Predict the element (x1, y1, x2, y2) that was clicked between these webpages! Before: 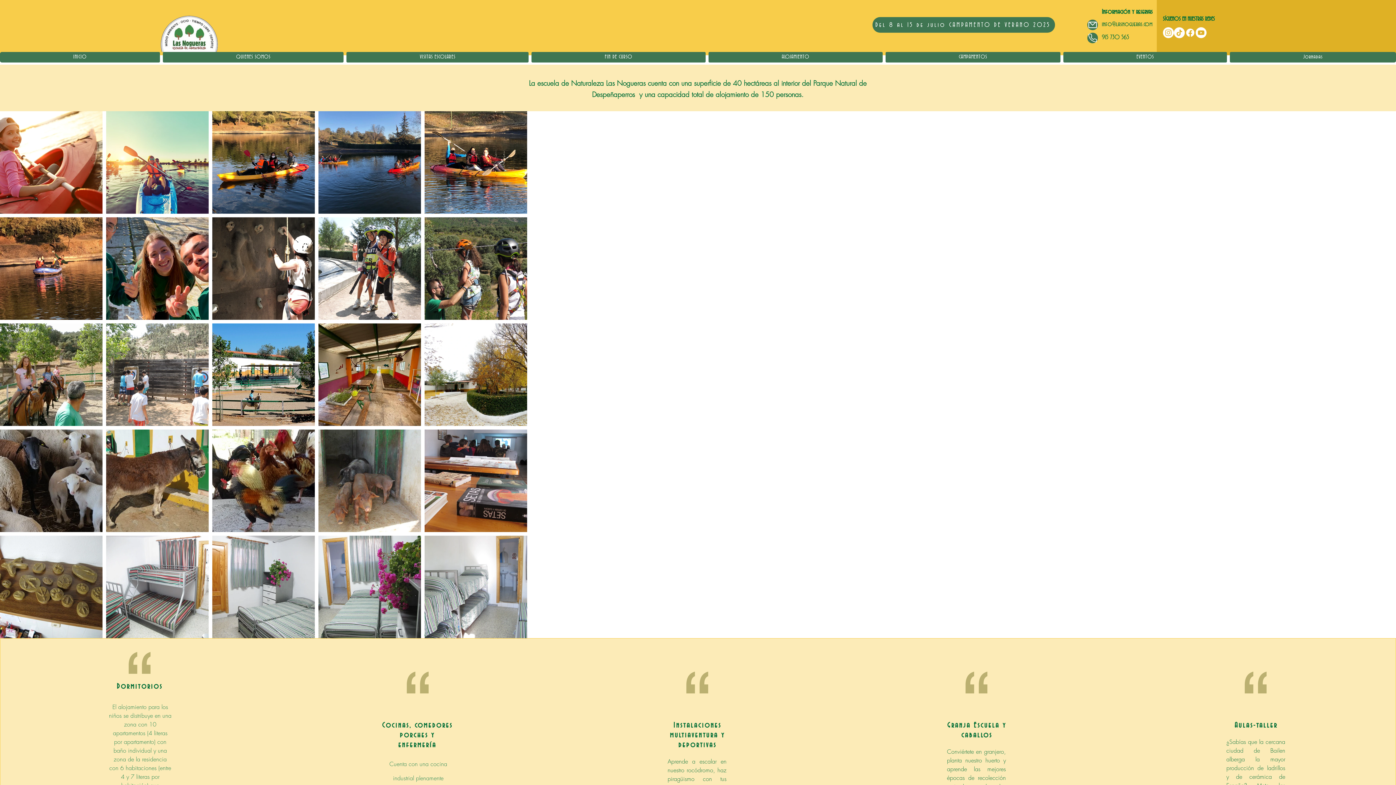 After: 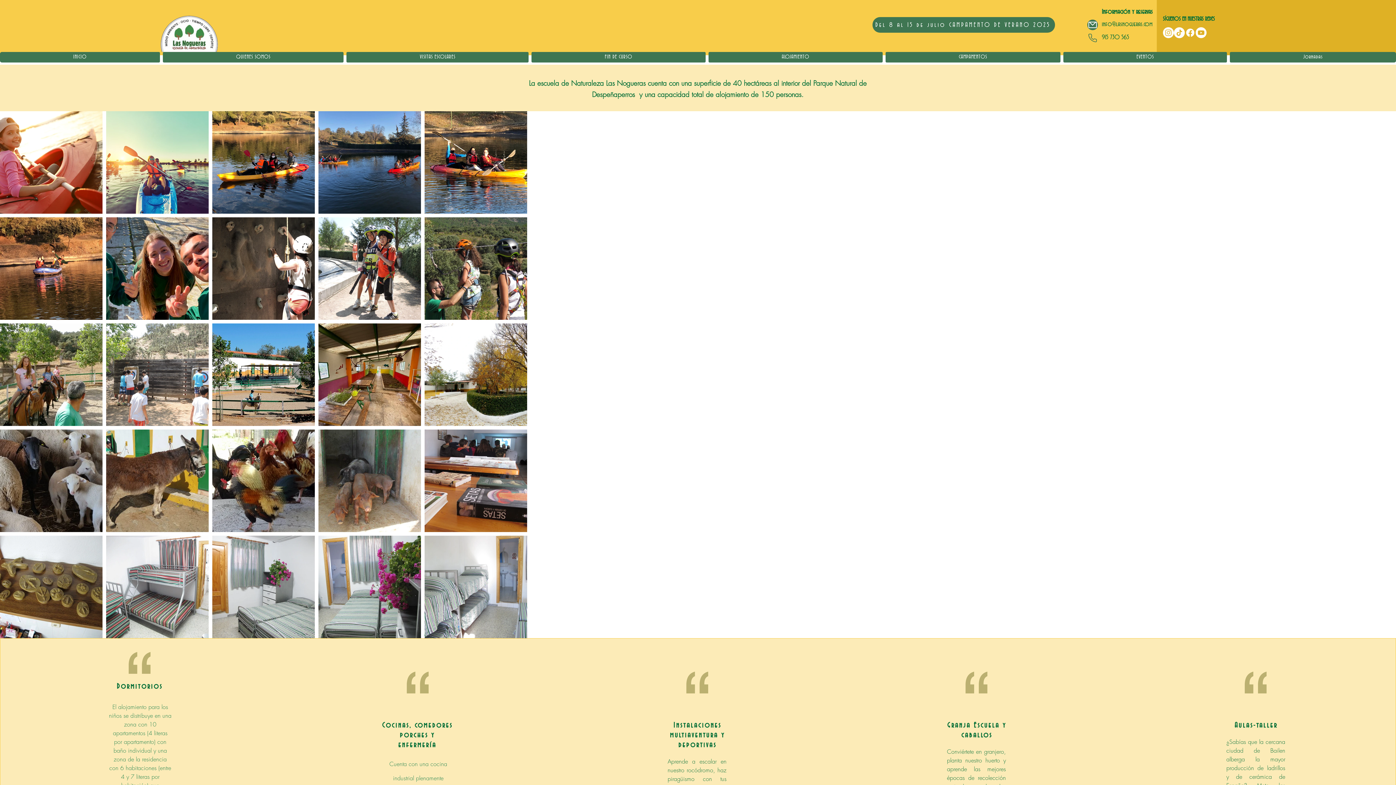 Action: label: Mail bbox: (1087, 32, 1098, 43)